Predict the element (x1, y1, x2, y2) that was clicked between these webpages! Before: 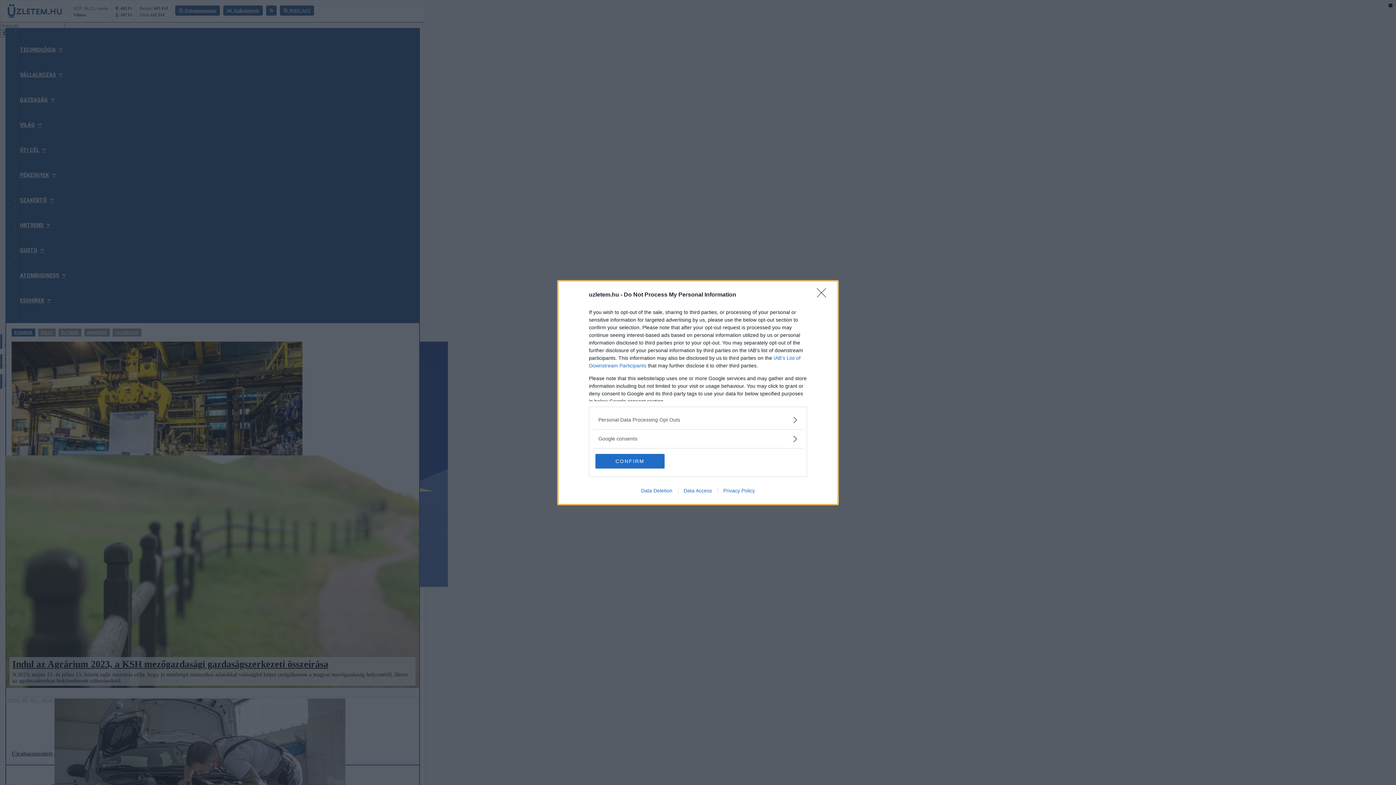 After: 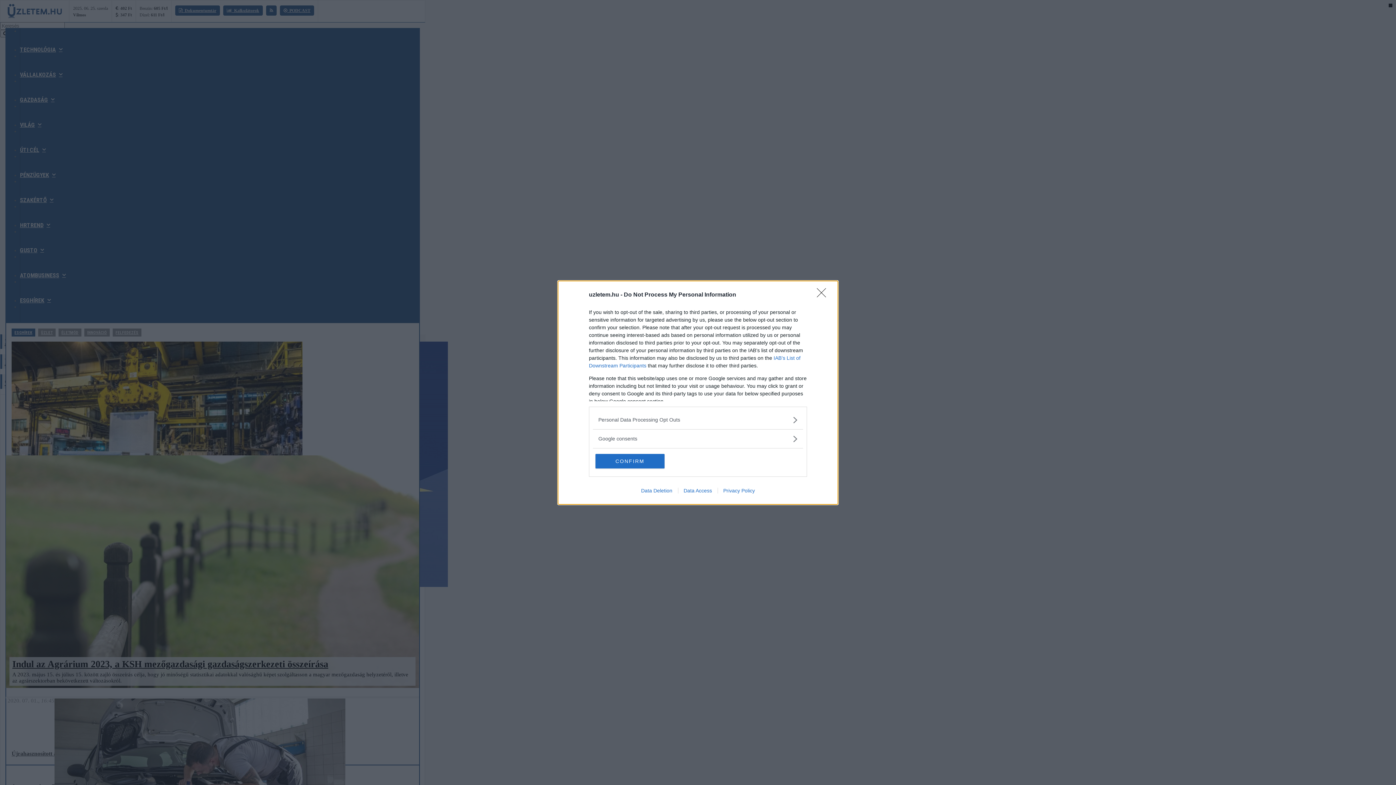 Action: bbox: (717, 487, 760, 493) label: Privacy Policy